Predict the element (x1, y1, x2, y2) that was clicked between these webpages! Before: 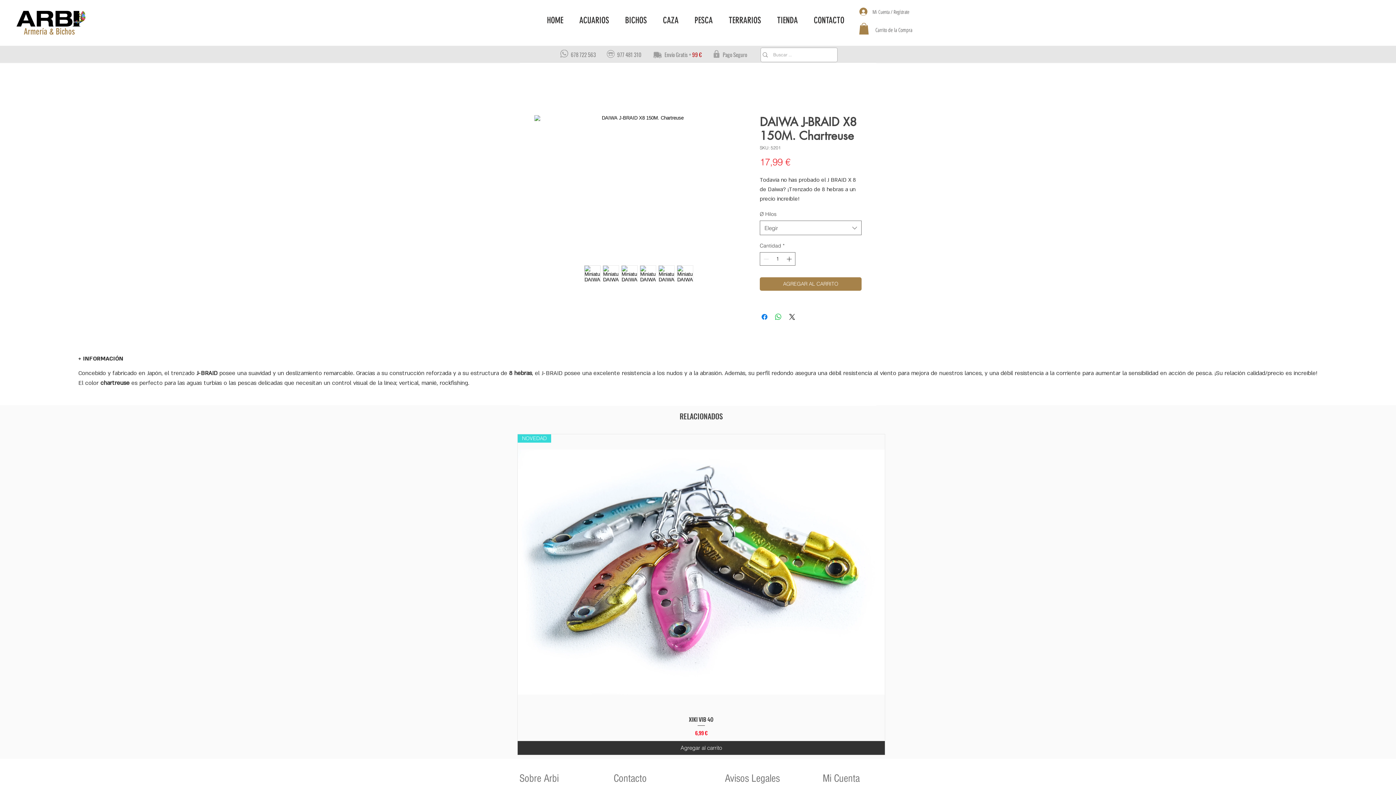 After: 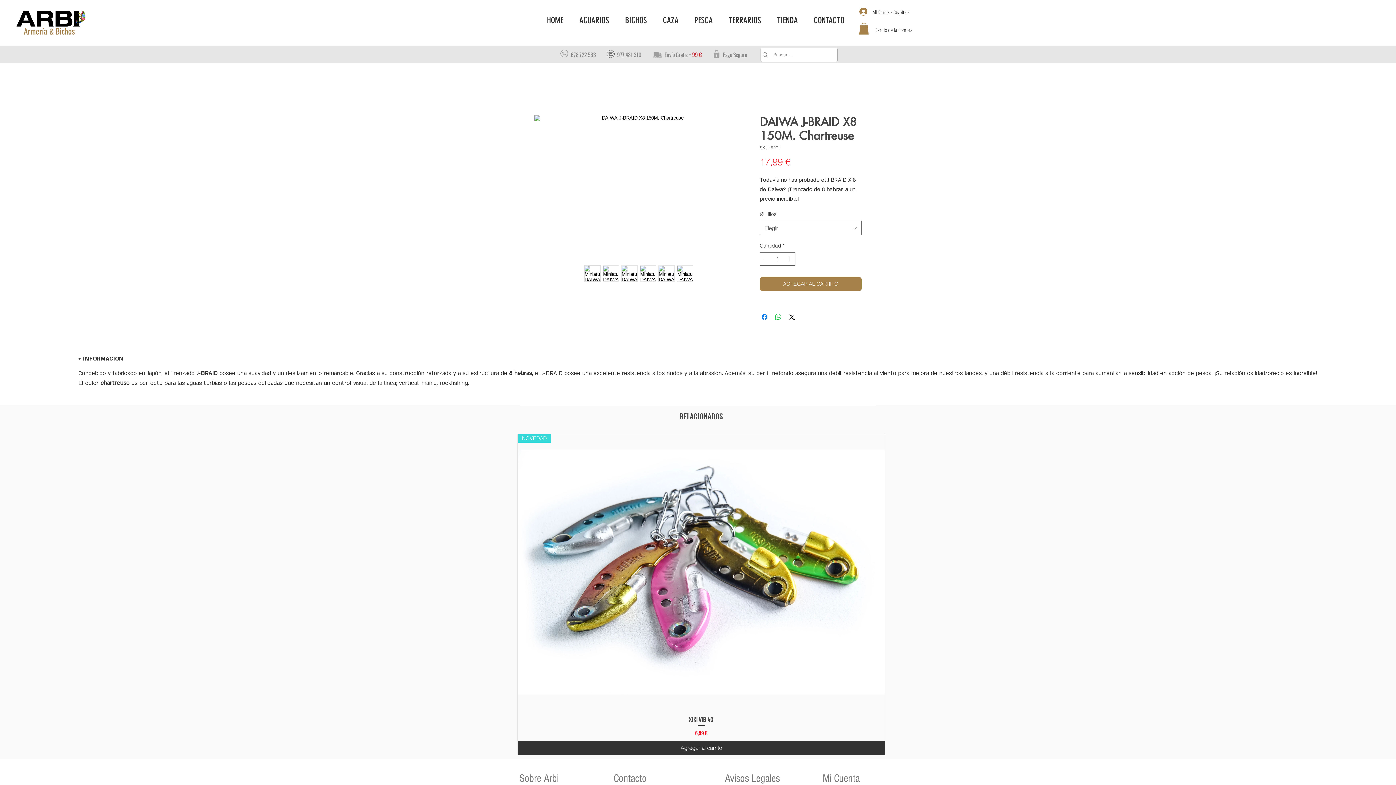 Action: bbox: (859, 22, 869, 34)